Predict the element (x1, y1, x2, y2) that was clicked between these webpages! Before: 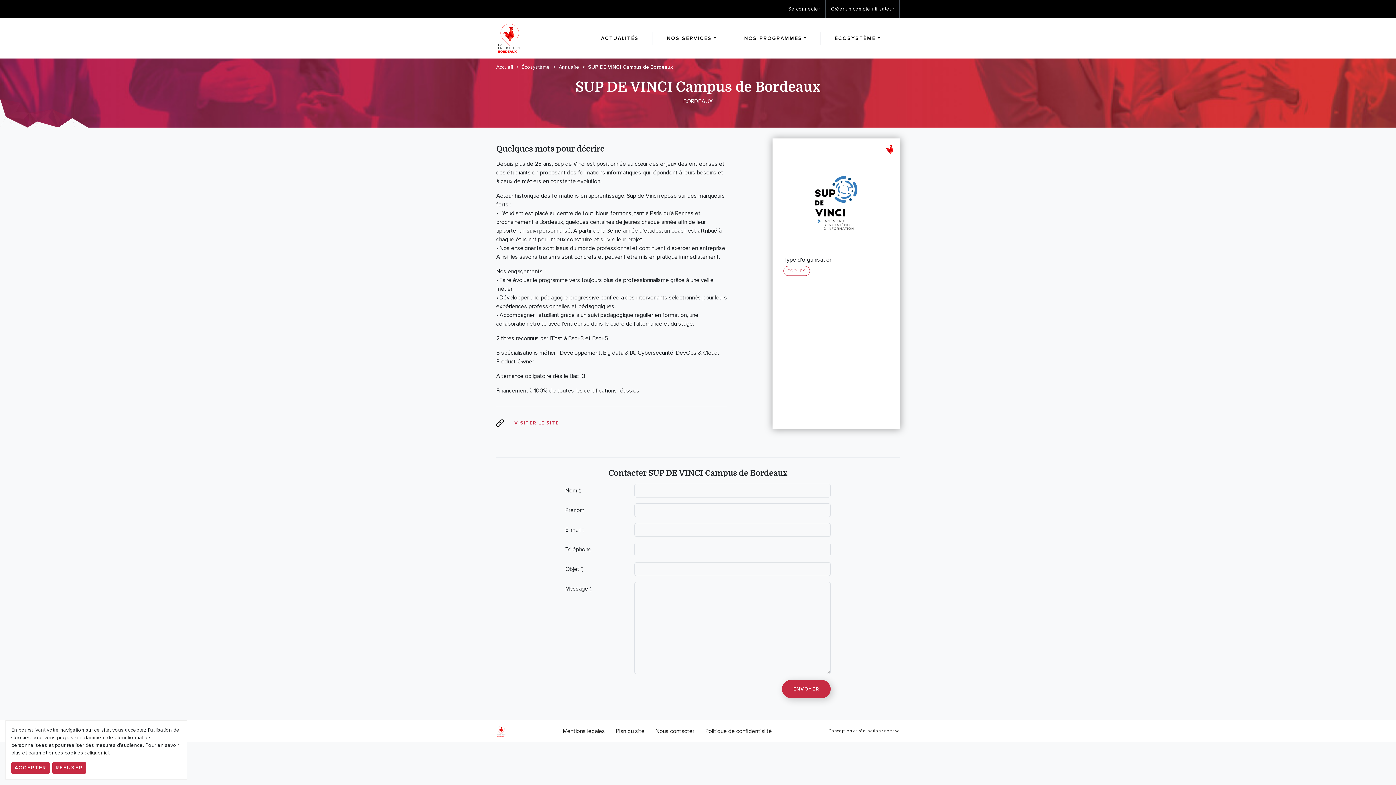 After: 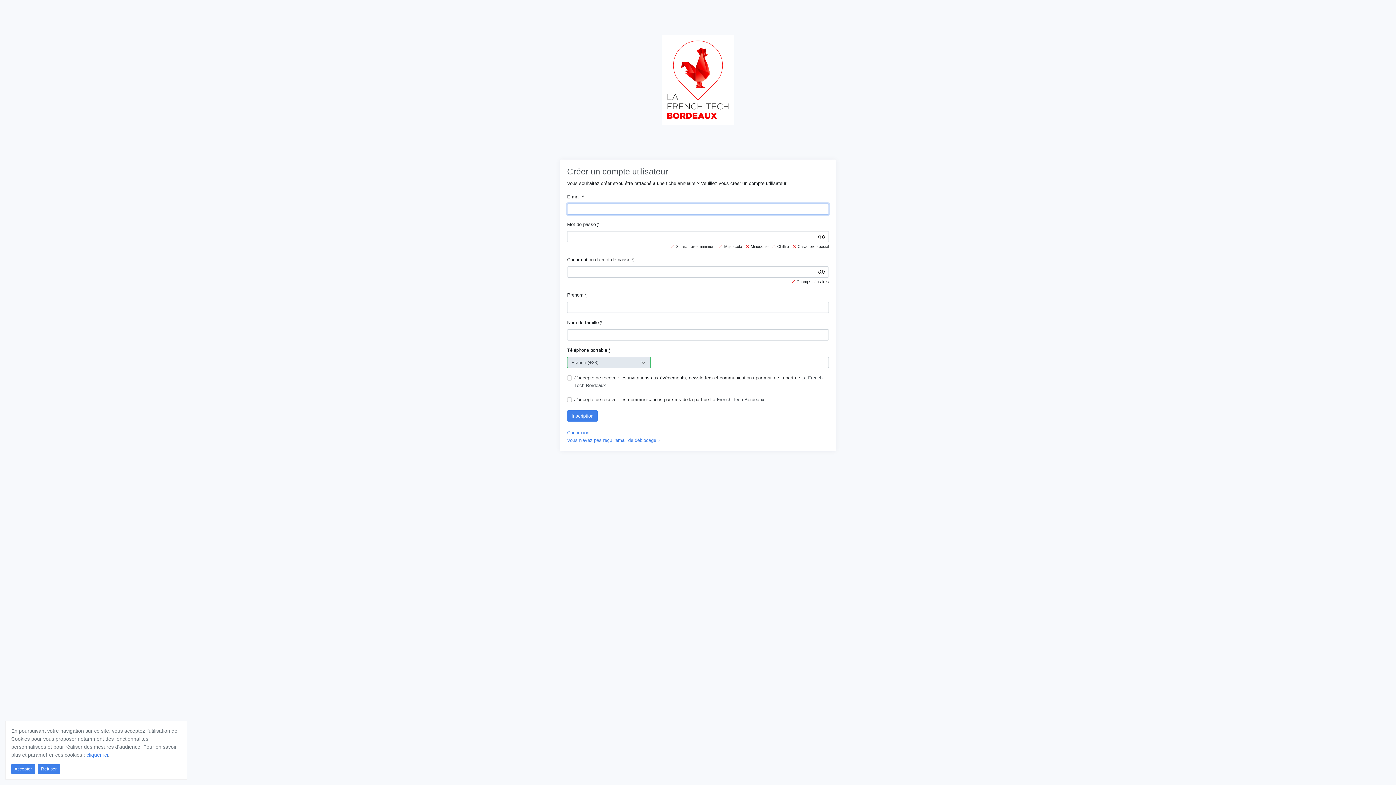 Action: bbox: (825, 0, 899, 18) label: Créer un compte utilisateur